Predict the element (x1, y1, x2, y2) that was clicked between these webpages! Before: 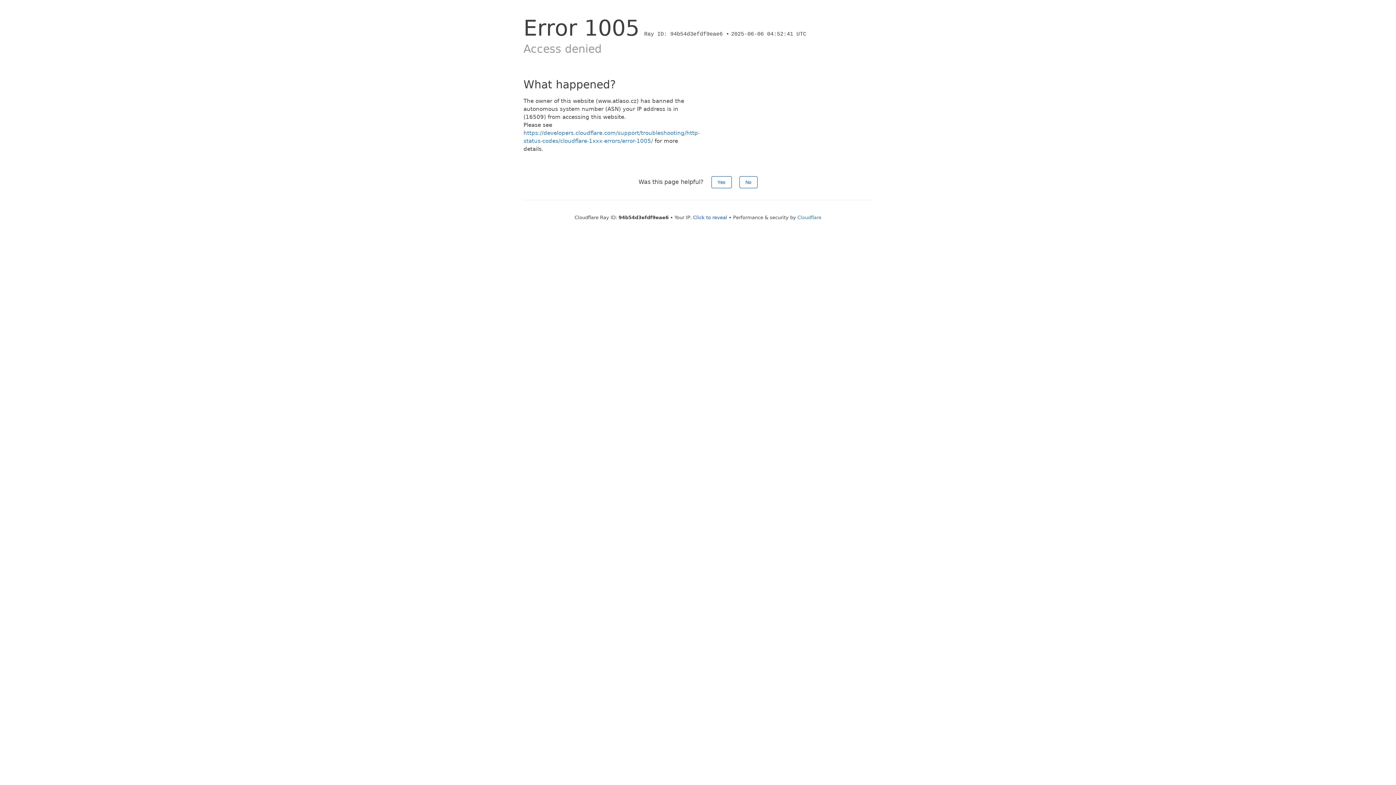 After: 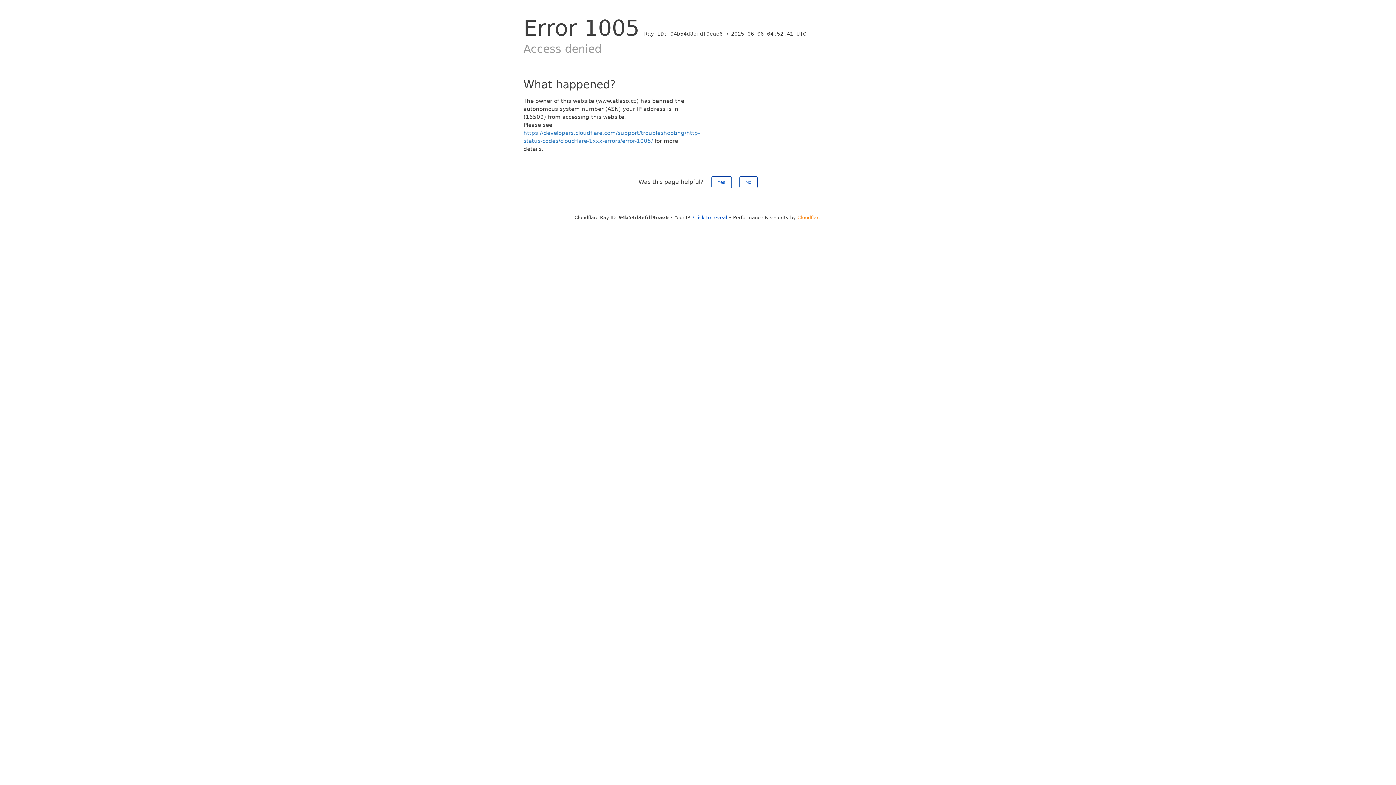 Action: label: Cloudflare bbox: (797, 214, 821, 220)